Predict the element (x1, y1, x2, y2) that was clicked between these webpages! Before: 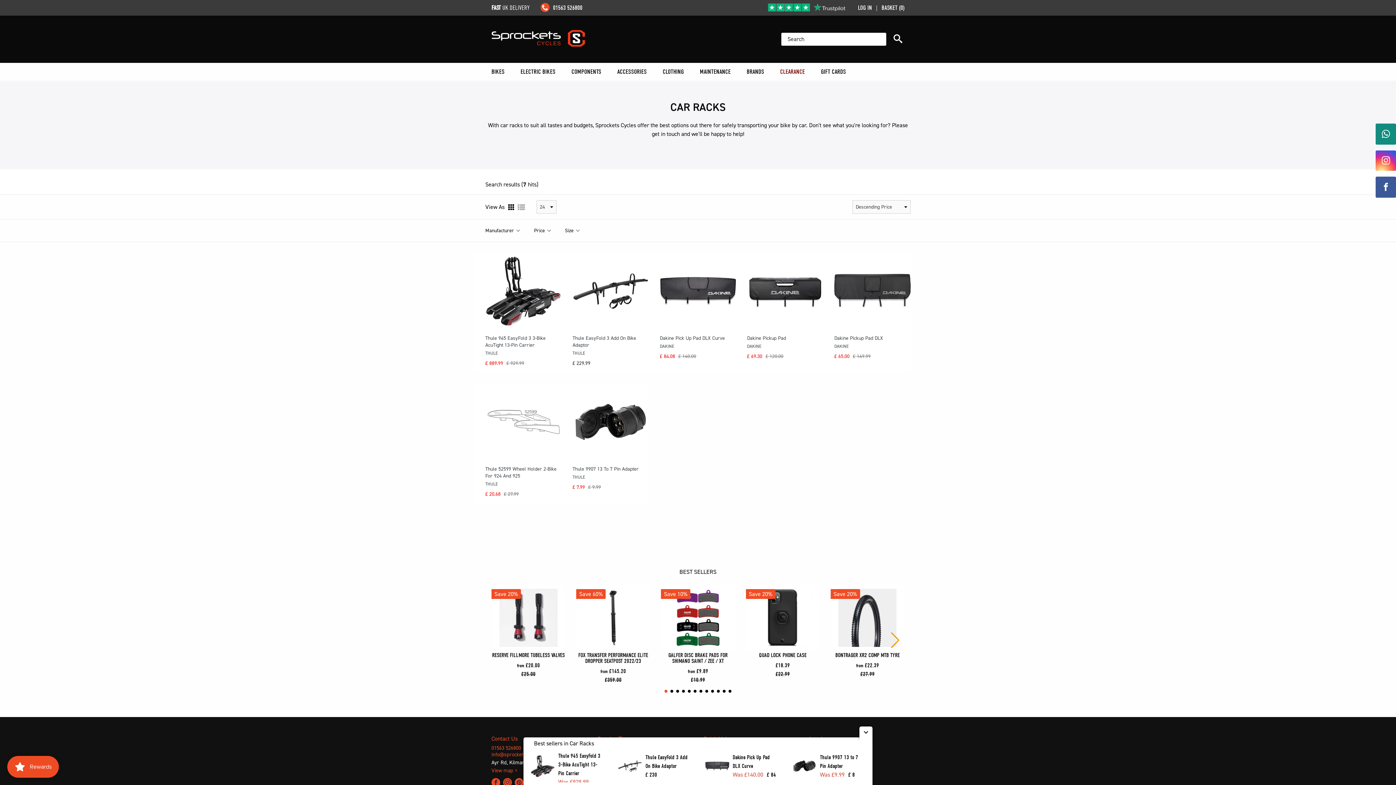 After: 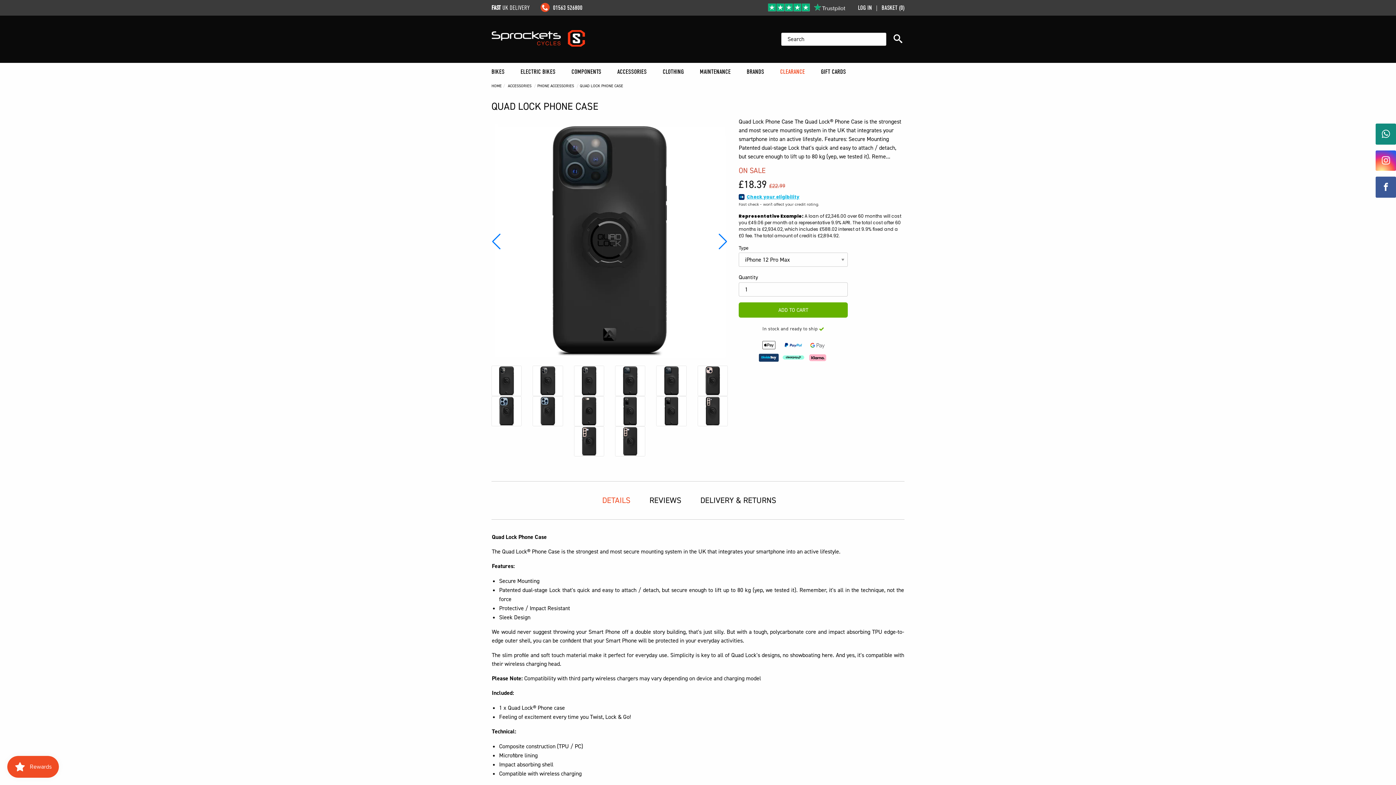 Action: bbox: (746, 585, 819, 651)